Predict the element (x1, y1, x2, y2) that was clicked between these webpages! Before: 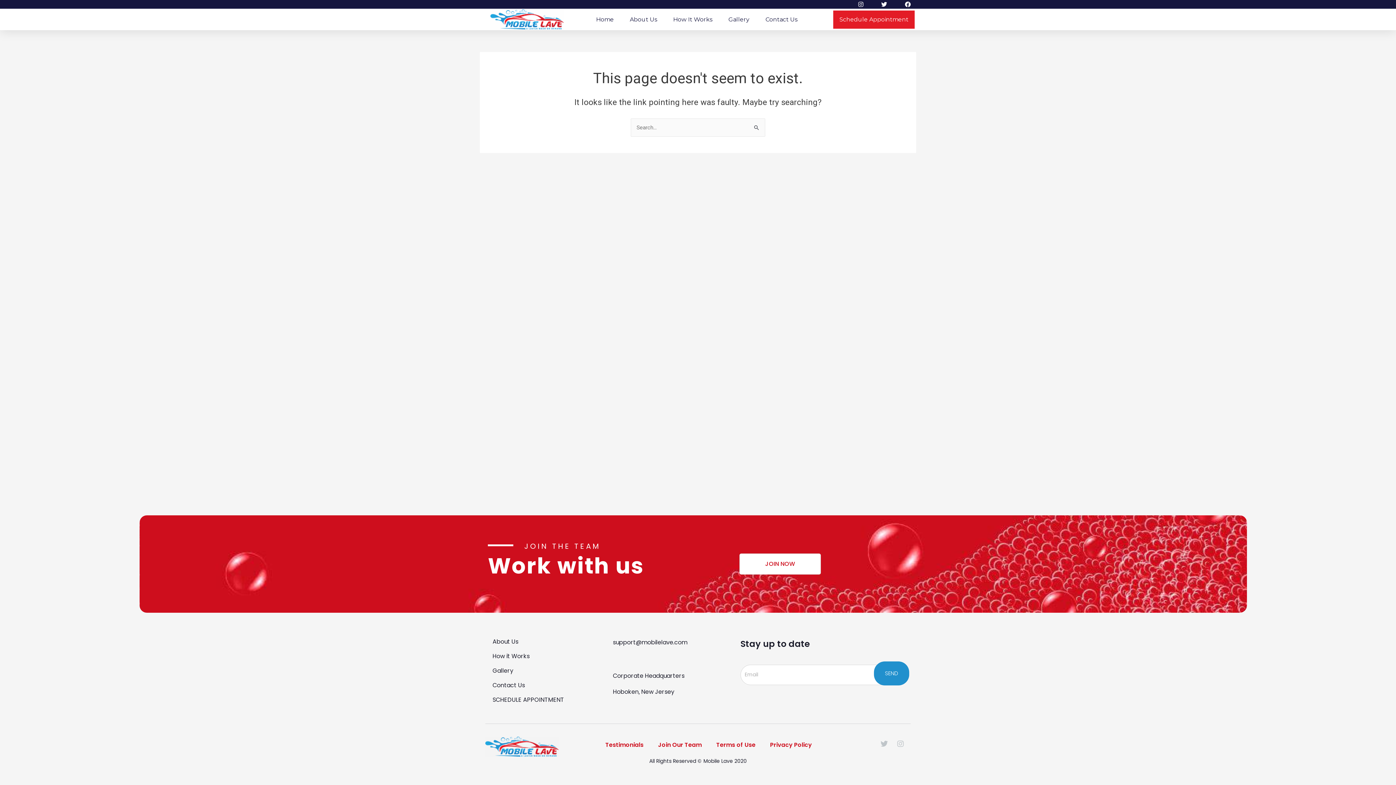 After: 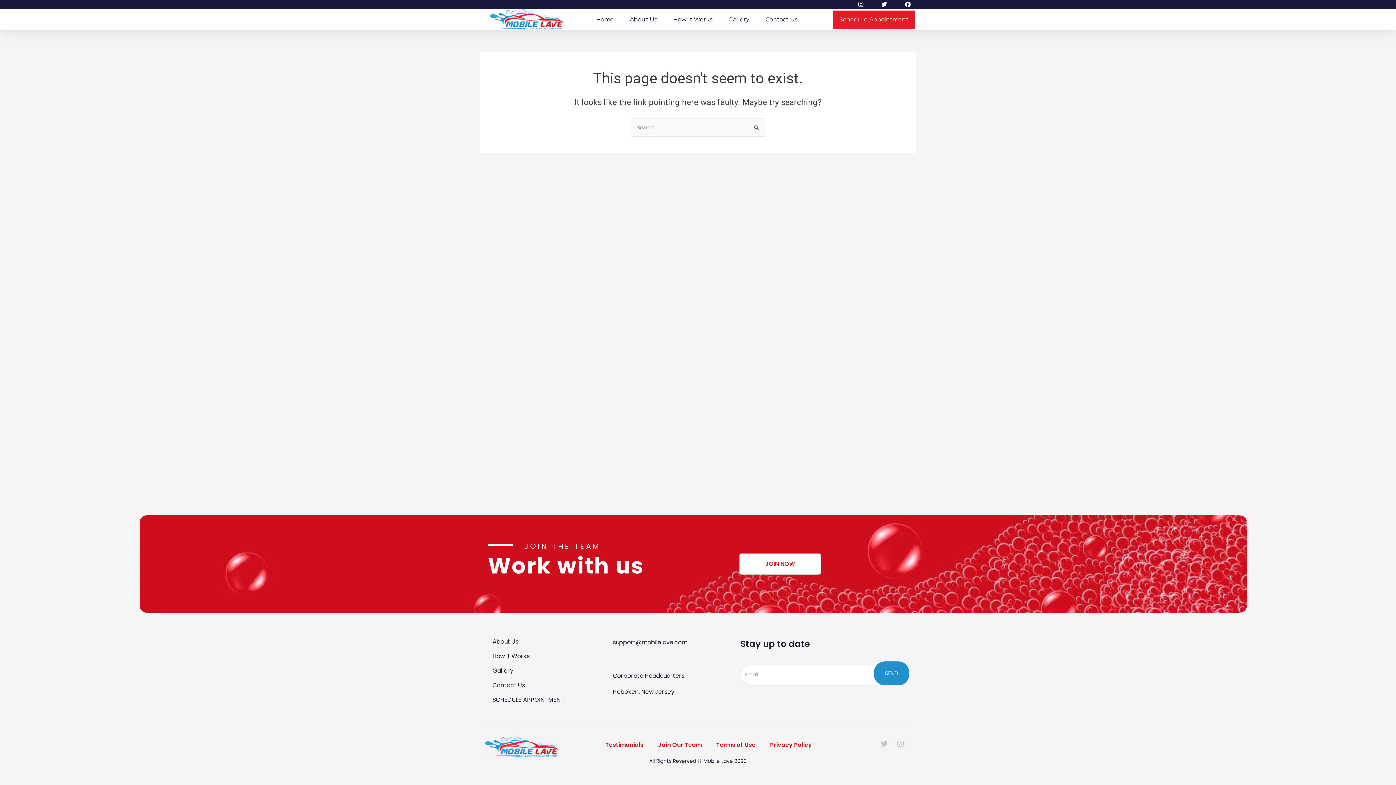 Action: label: 

Corporate Headquarters bbox: (613, 671, 684, 680)